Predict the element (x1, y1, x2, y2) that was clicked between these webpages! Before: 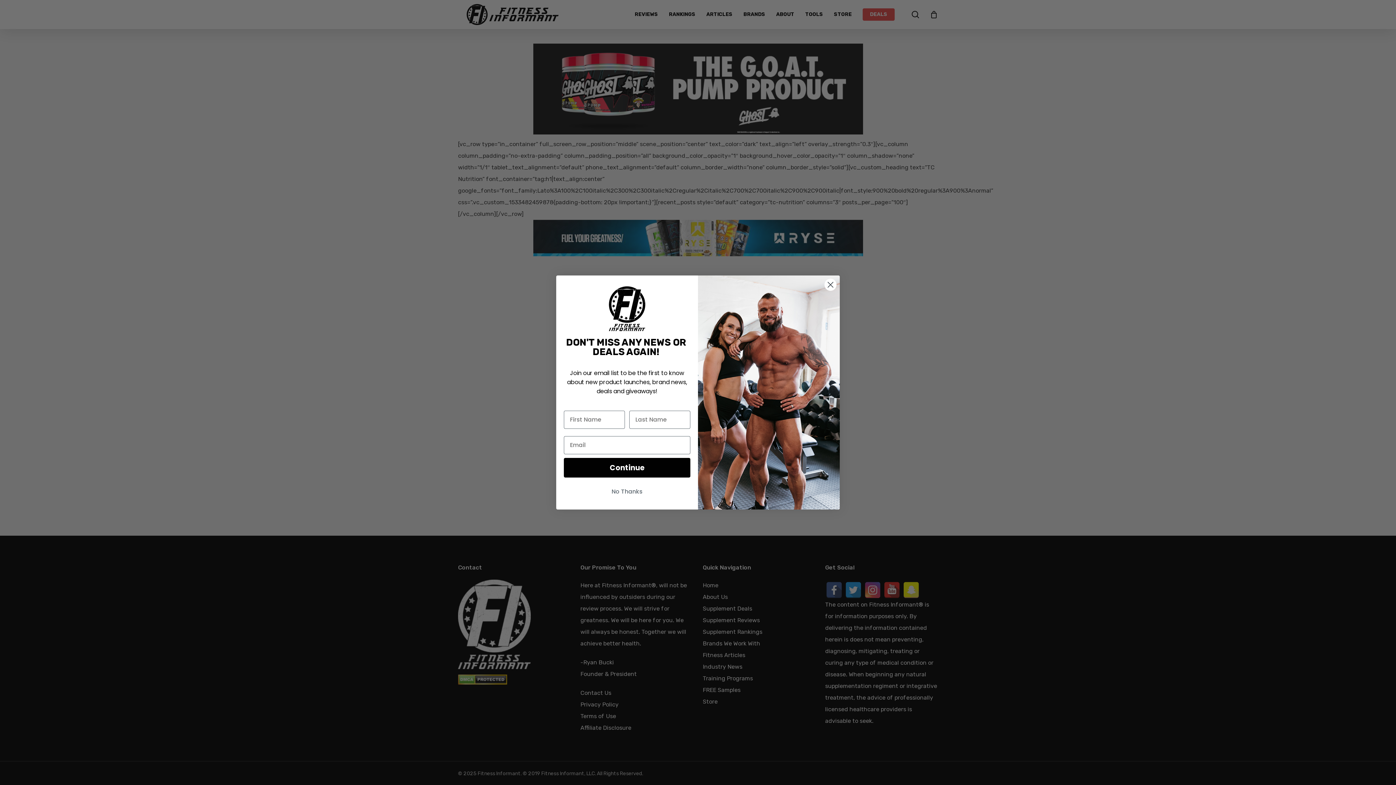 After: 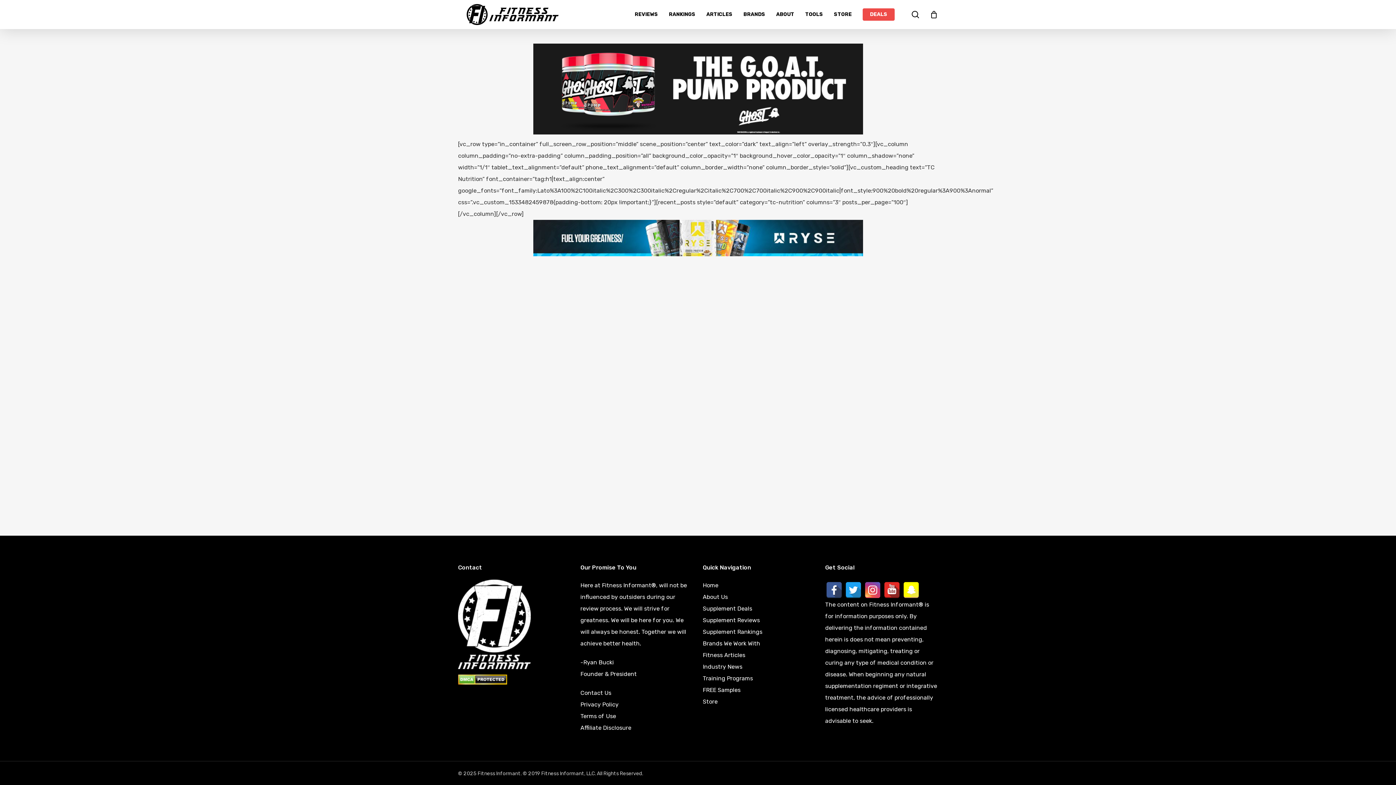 Action: bbox: (824, 278, 837, 291) label: Close dialog